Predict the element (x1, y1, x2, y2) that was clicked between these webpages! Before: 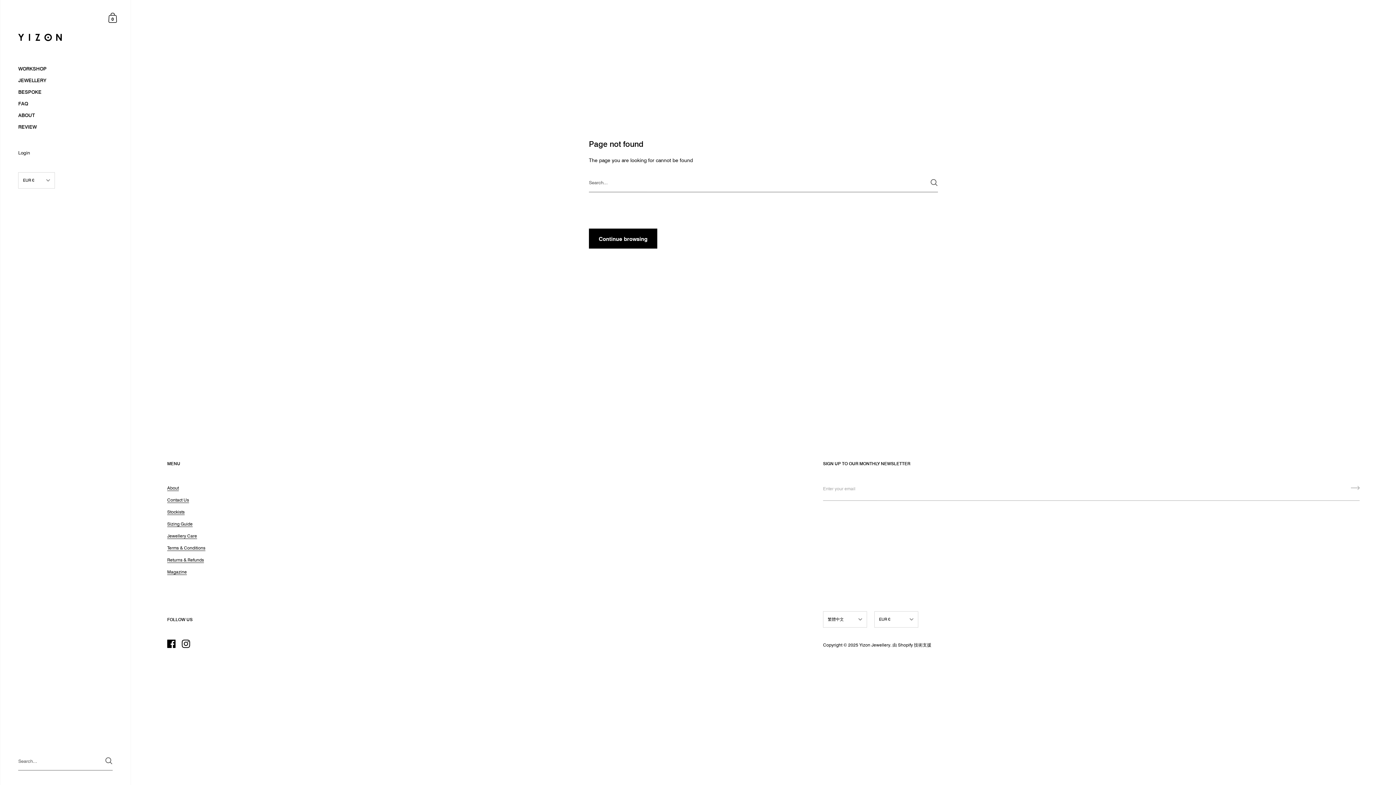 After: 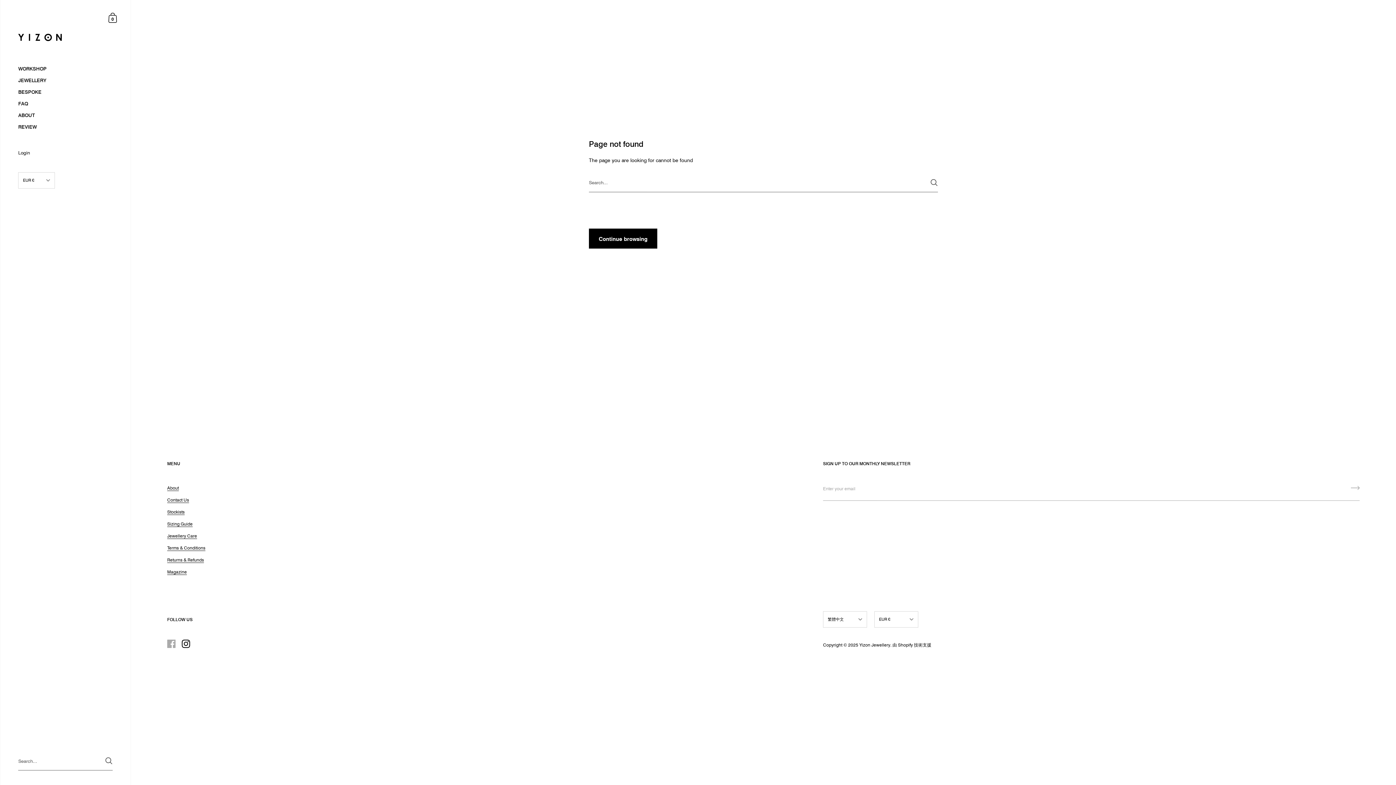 Action: label: Facebook bbox: (164, 637, 178, 651)